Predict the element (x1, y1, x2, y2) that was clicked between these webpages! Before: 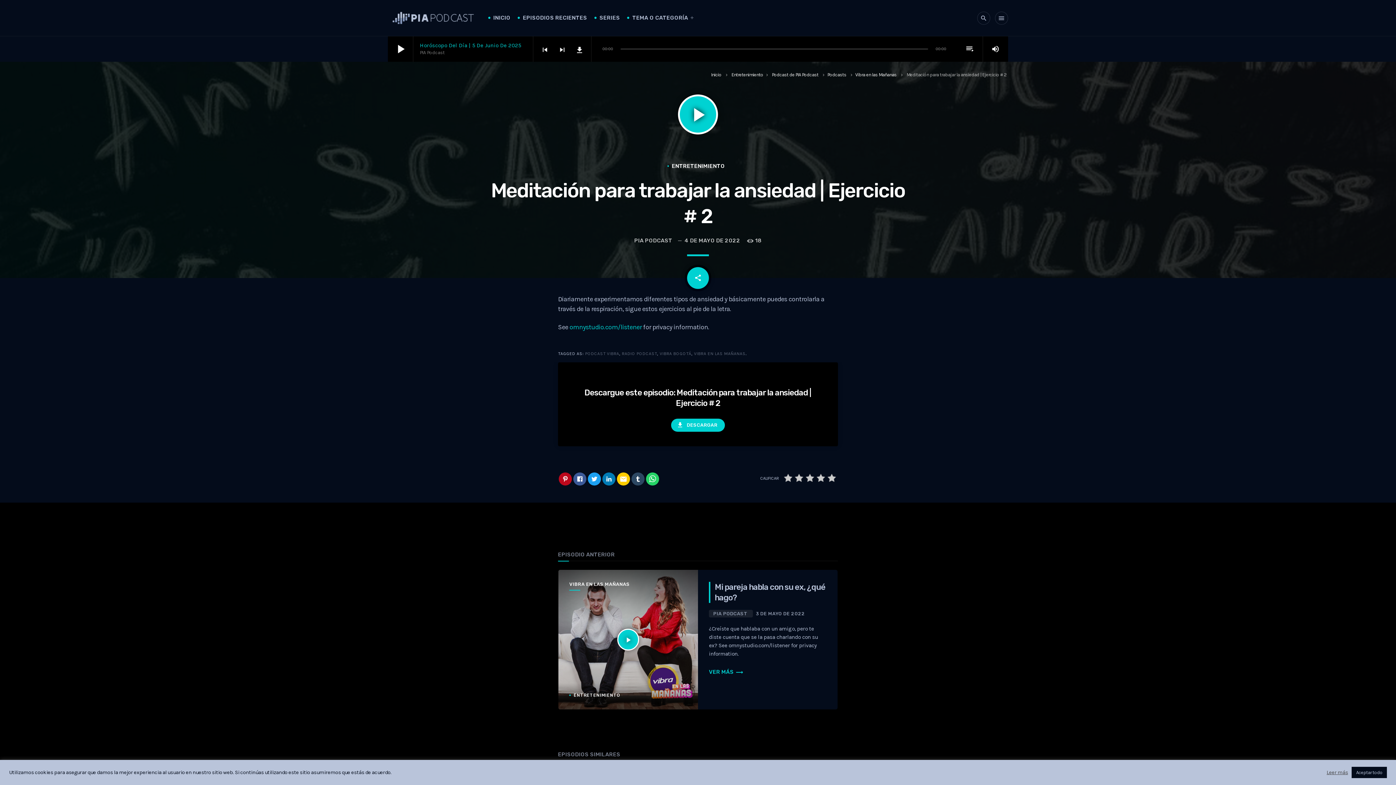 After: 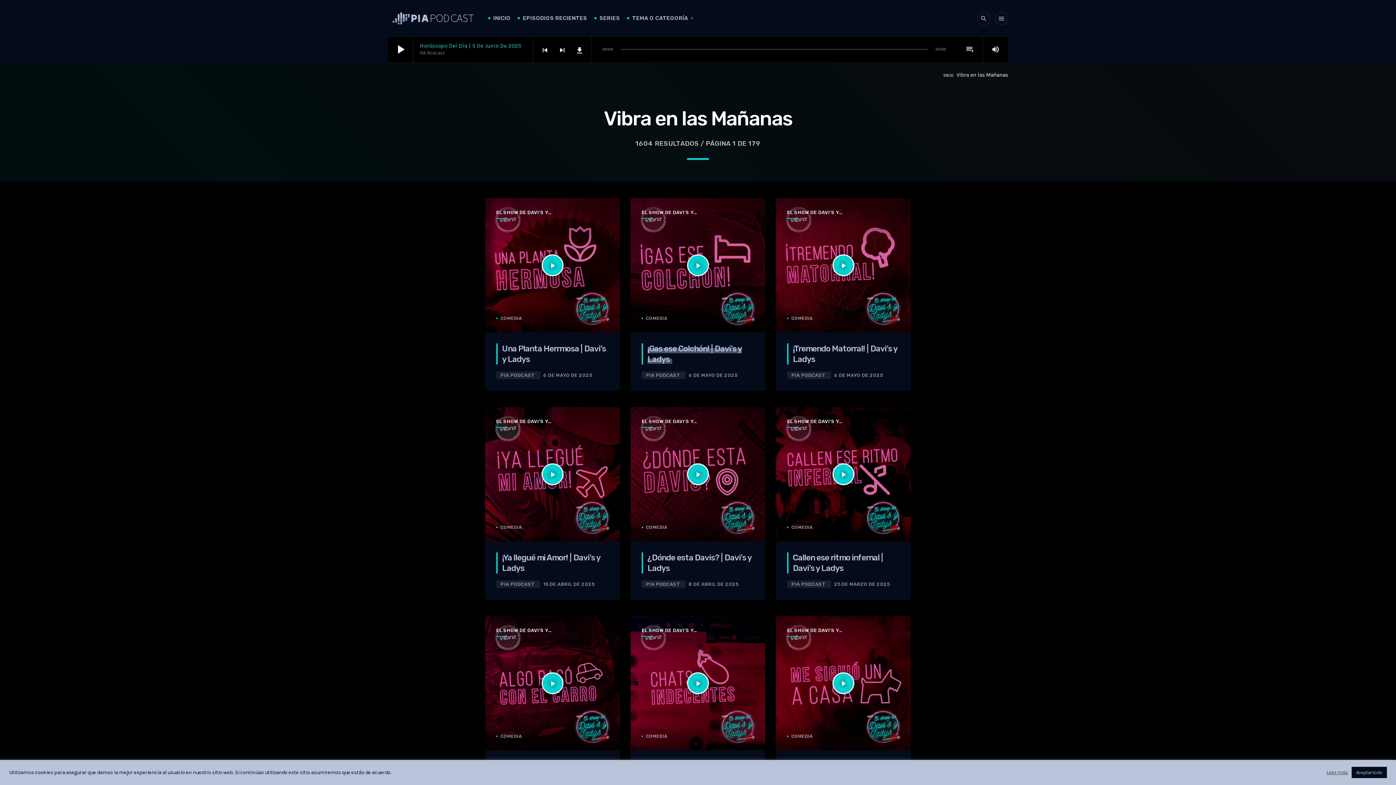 Action: bbox: (694, 351, 745, 356) label: VIBRA EN LAS MAÑANAS